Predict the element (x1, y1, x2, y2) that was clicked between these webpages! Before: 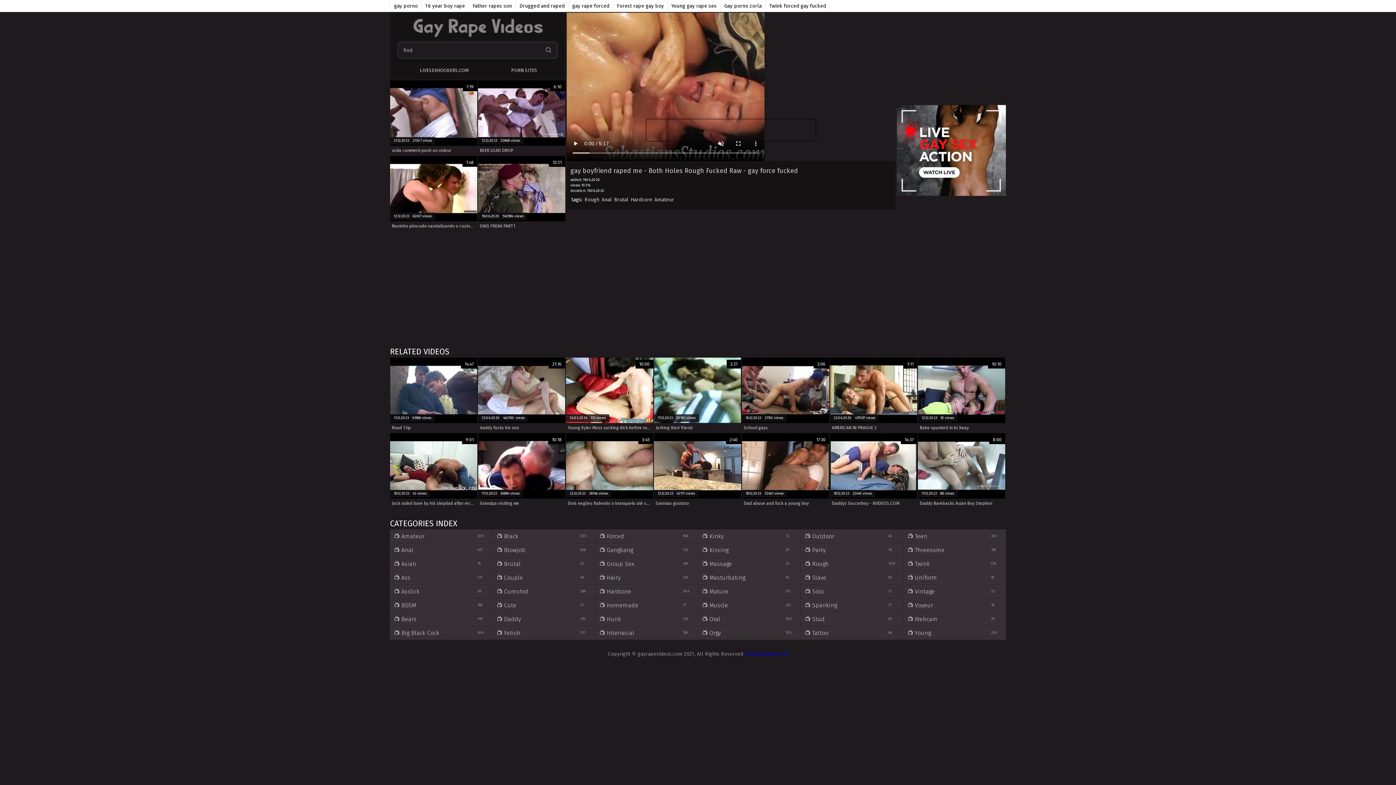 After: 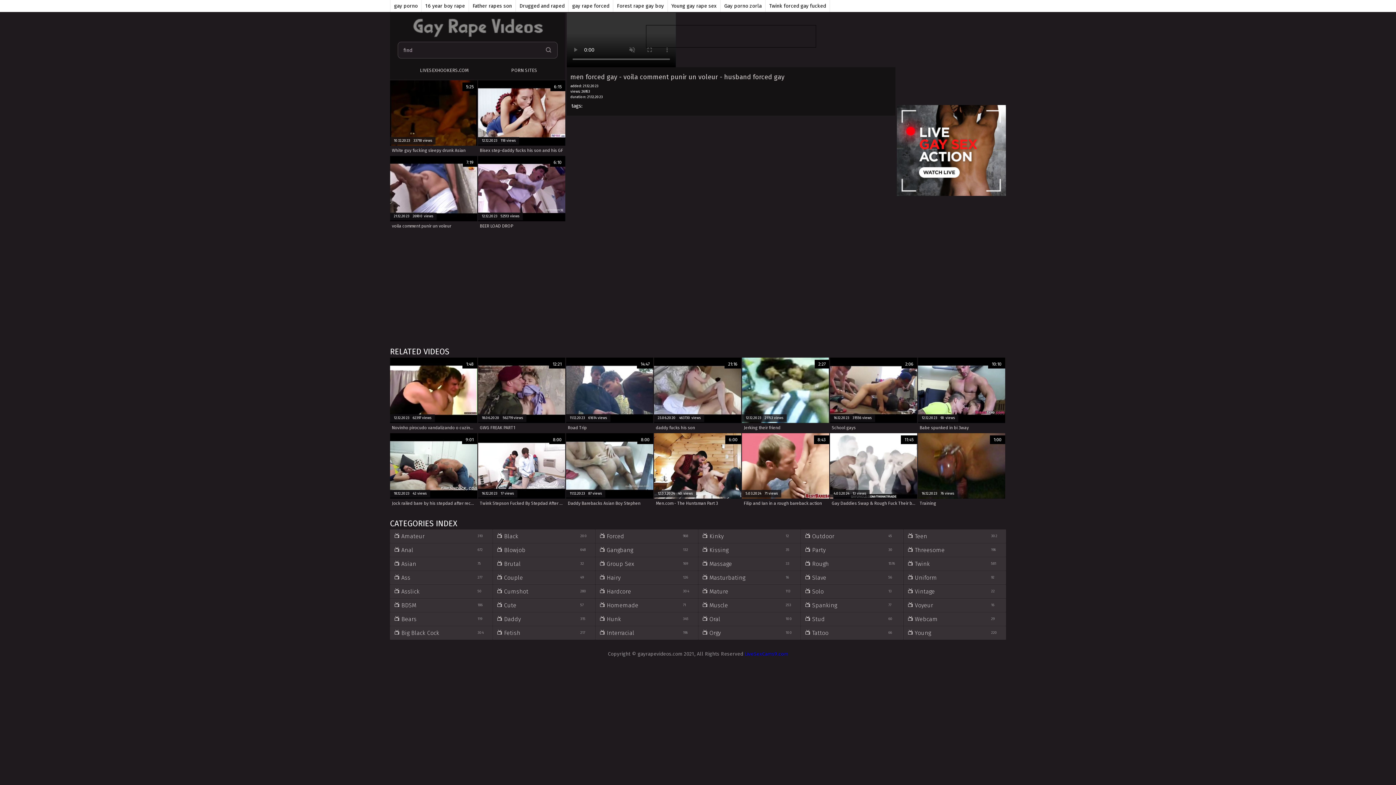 Action: bbox: (390, 80, 477, 155) label: 7:19
21.12.2023   27307 views
voila comment punir un voleur